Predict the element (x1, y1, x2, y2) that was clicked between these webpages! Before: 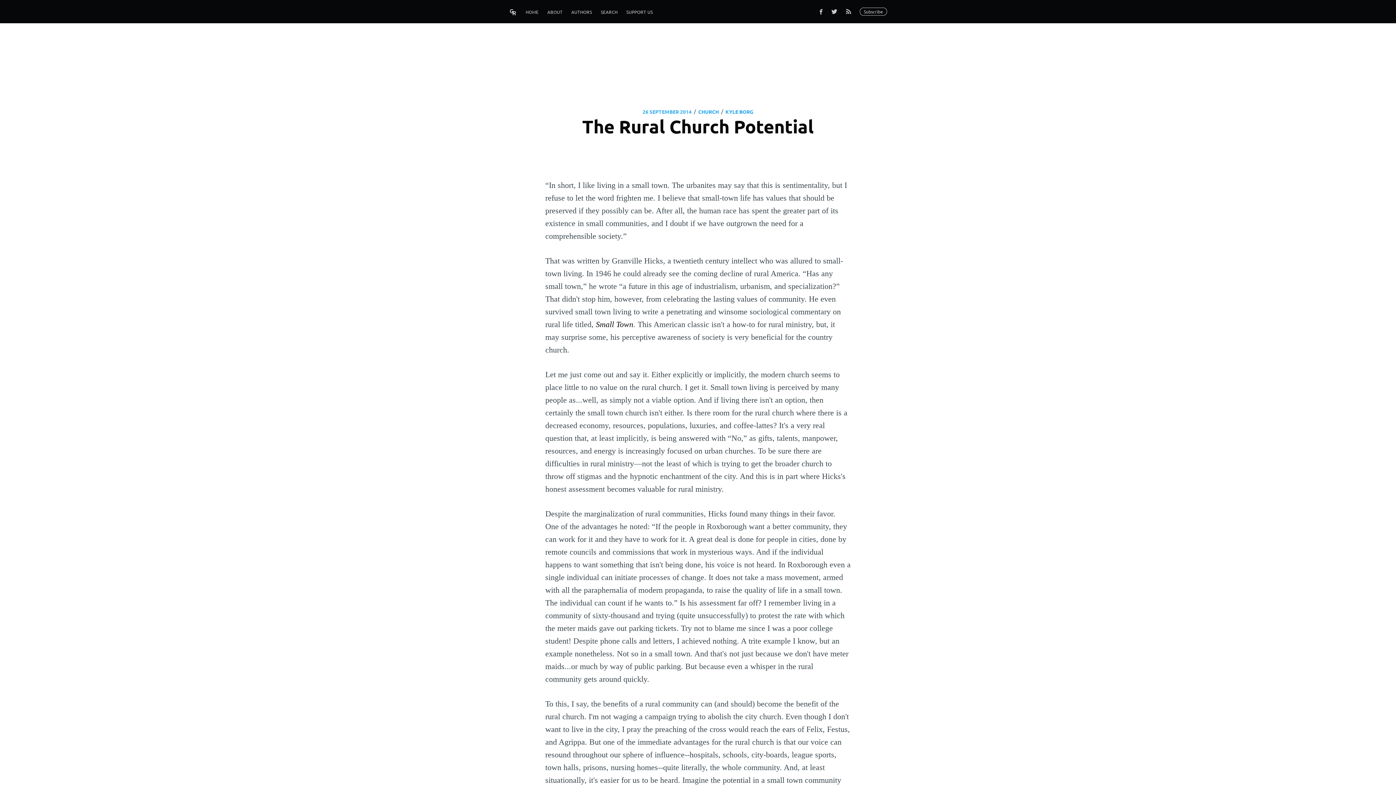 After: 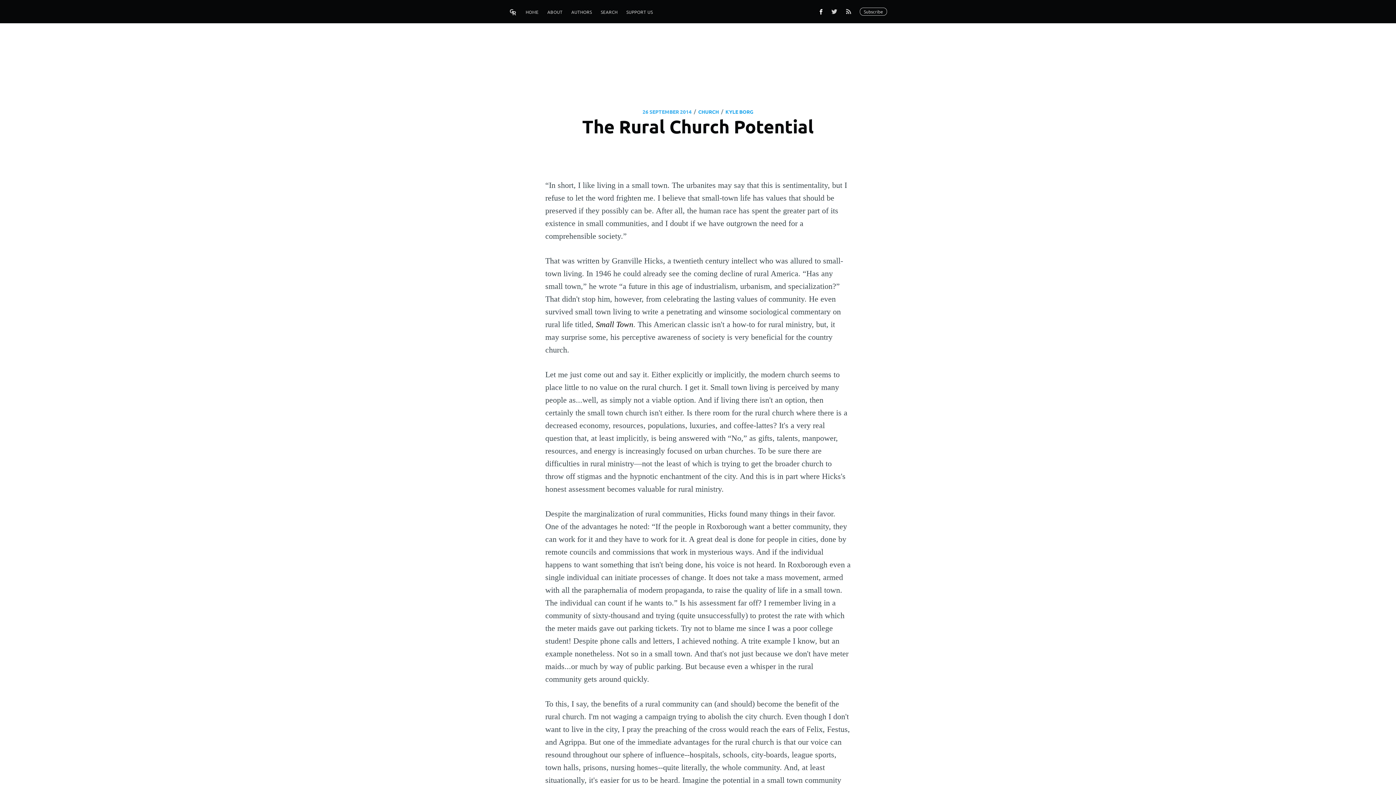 Action: bbox: (814, 5, 827, 18)